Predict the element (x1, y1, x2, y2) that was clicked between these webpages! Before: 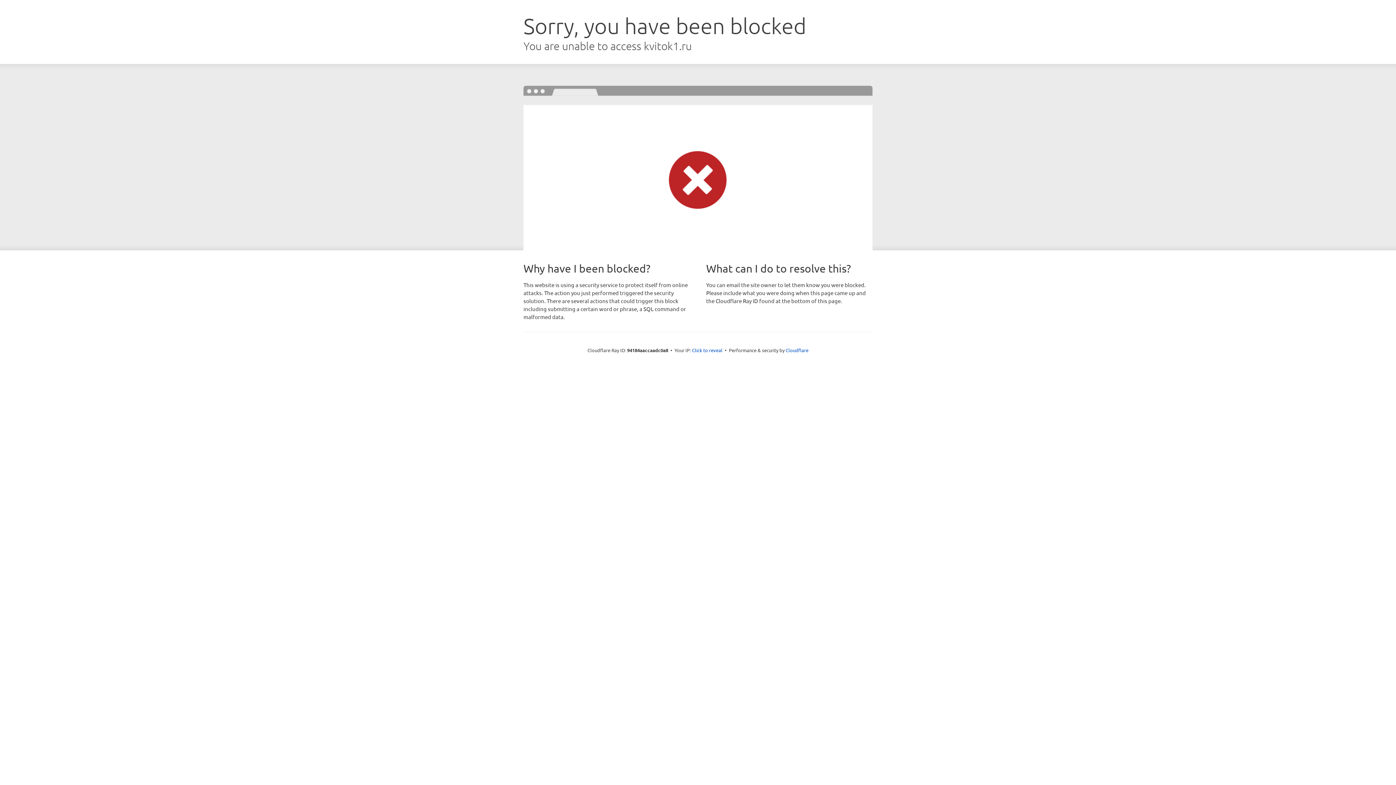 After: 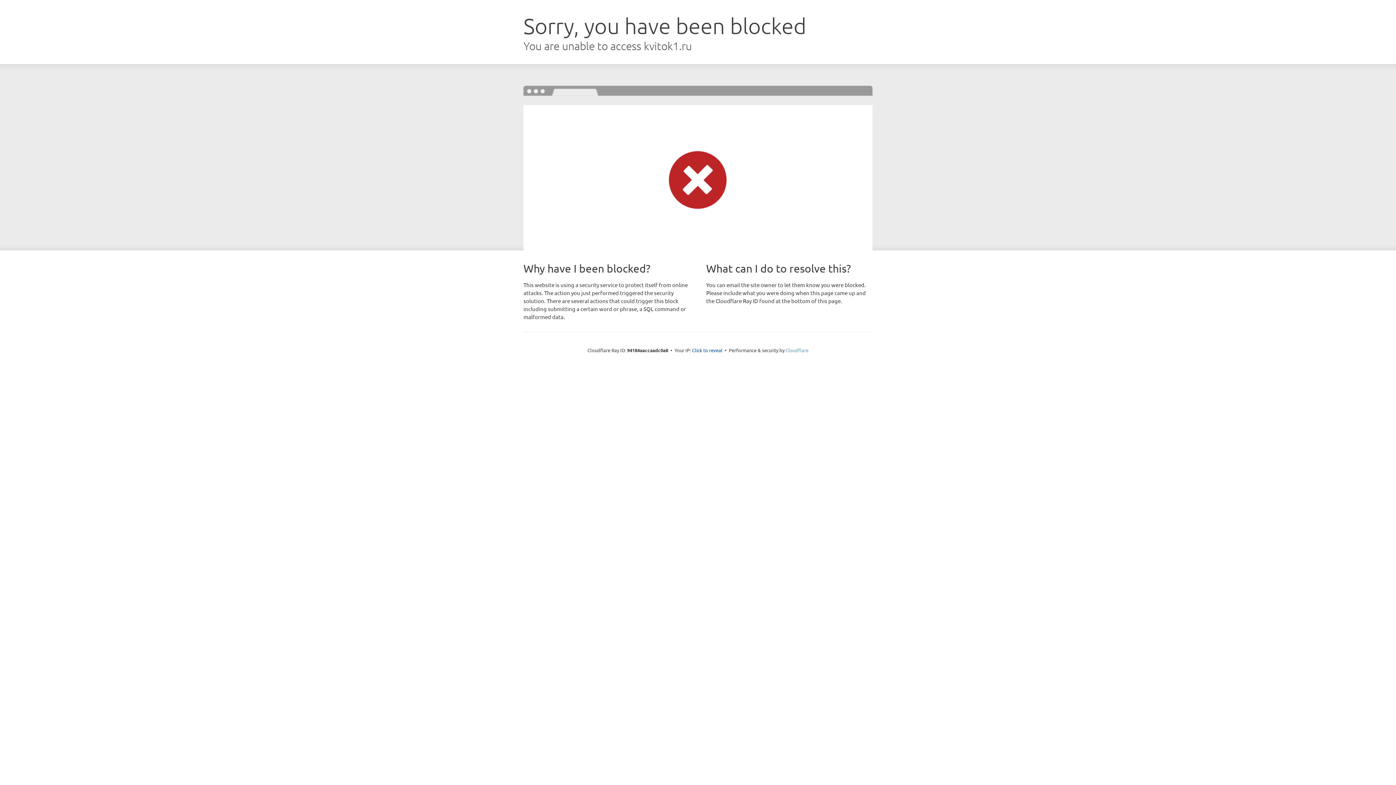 Action: label: Cloudflare bbox: (785, 347, 808, 353)